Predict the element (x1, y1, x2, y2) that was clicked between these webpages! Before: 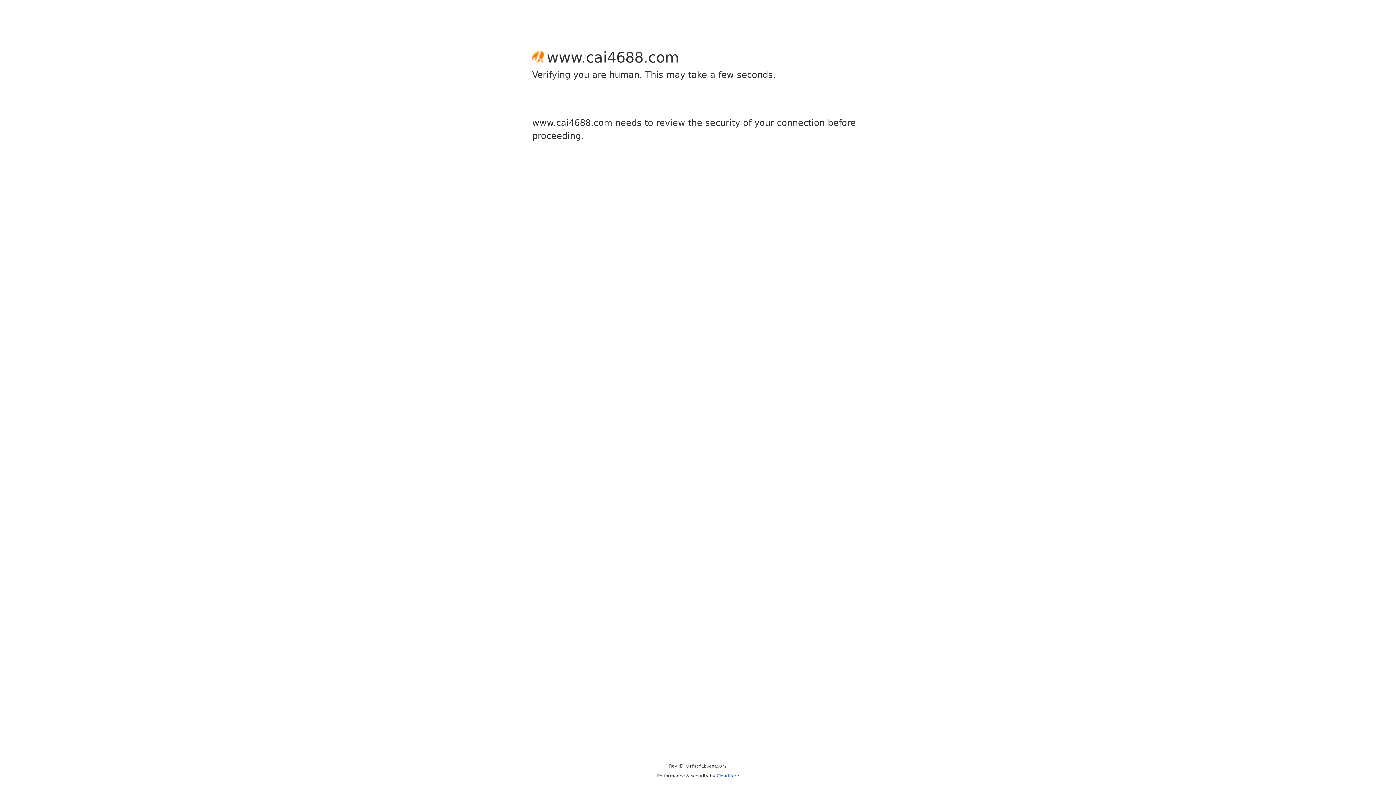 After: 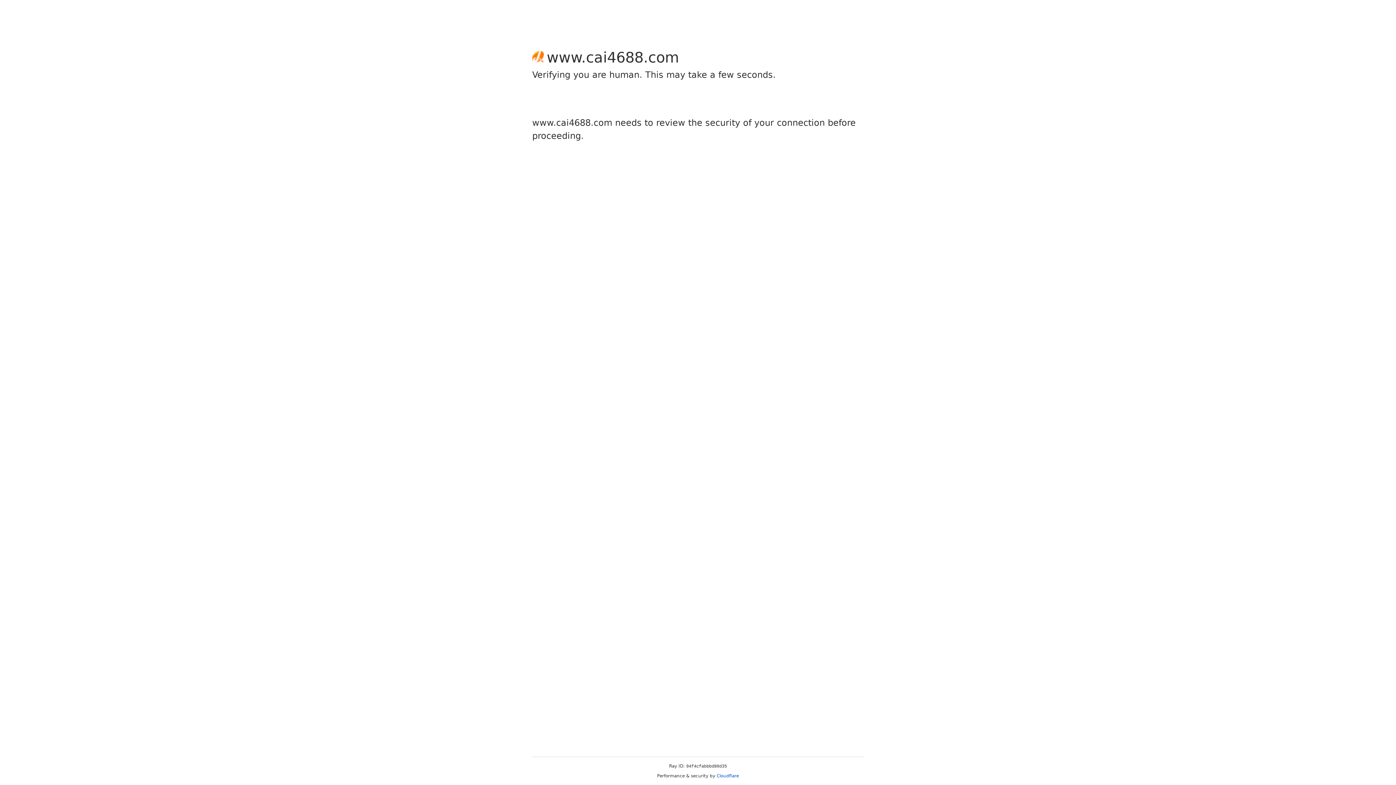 Action: label: Cloudflare bbox: (716, 773, 739, 778)